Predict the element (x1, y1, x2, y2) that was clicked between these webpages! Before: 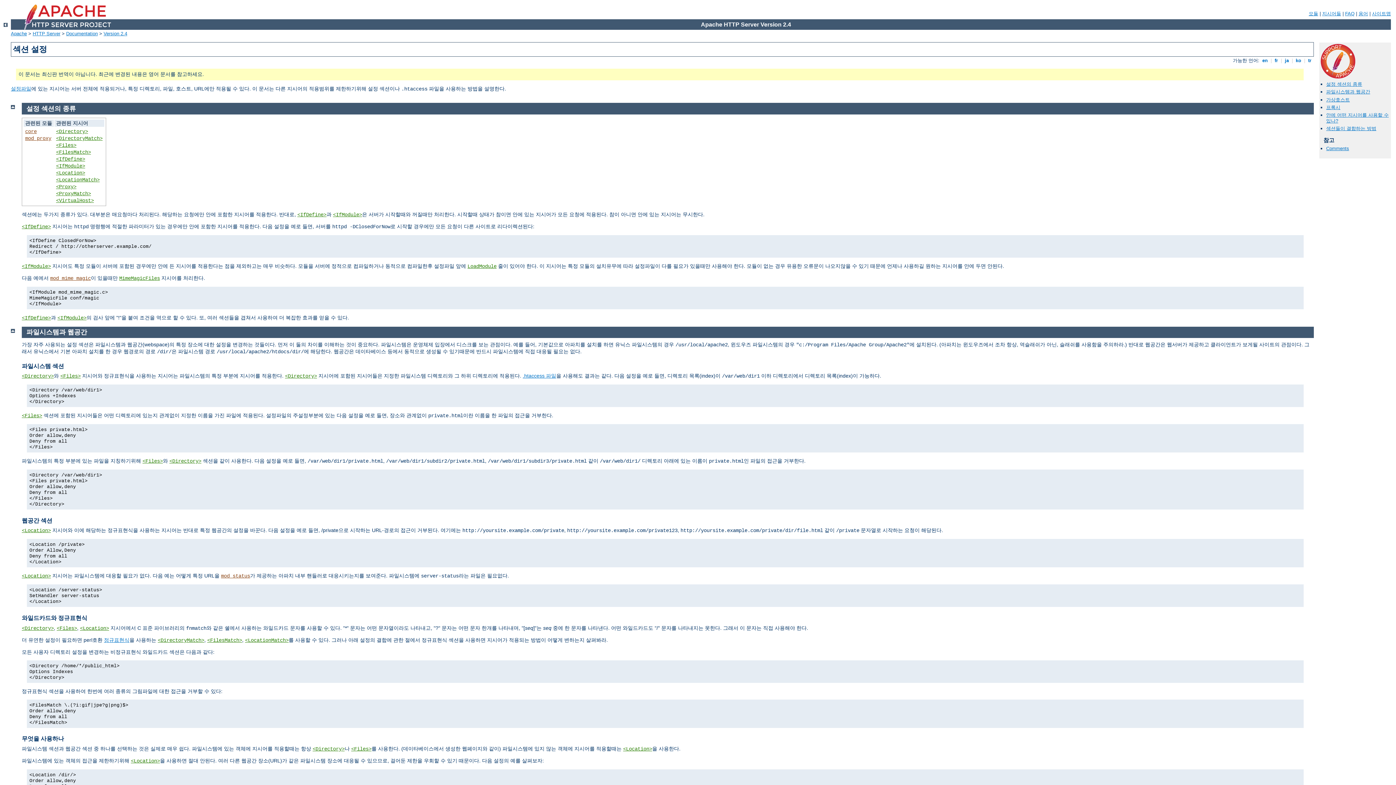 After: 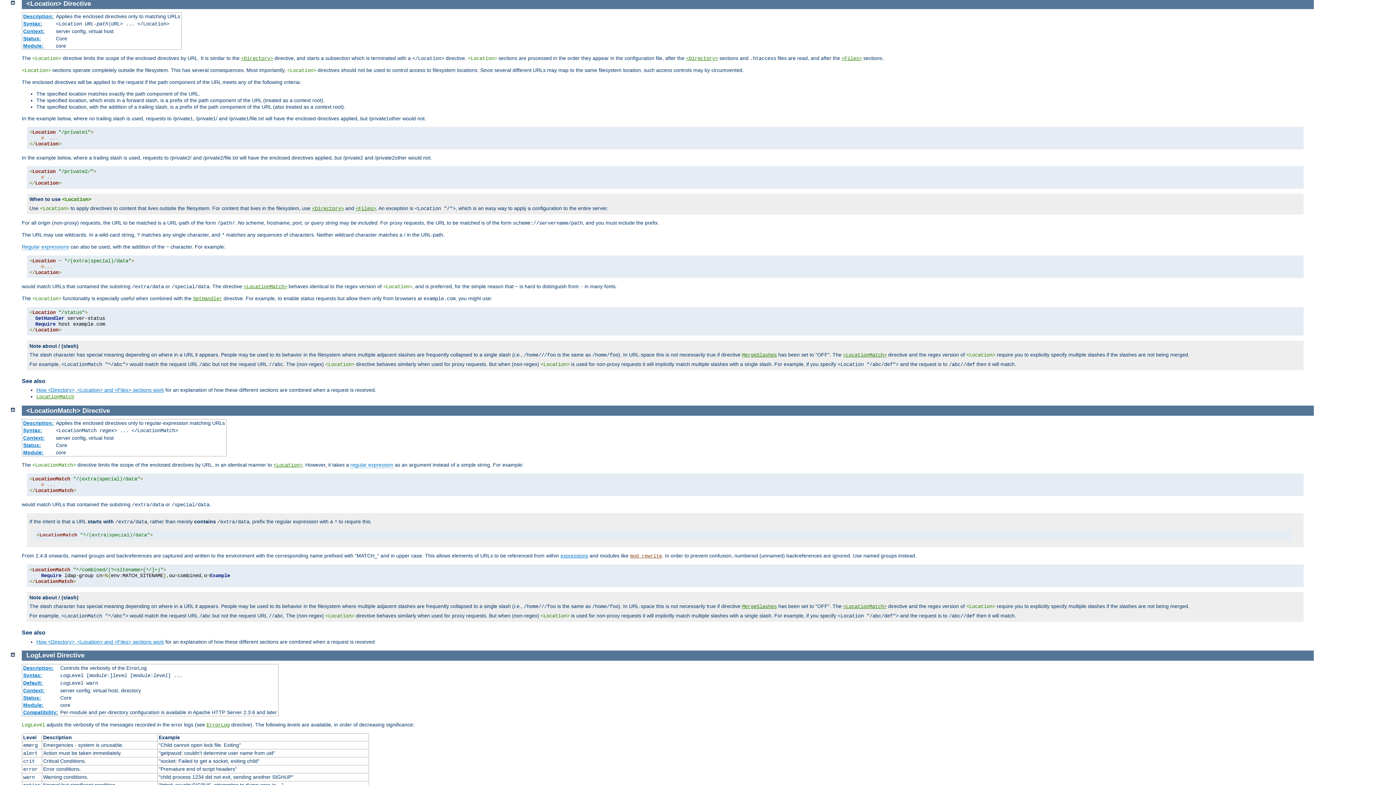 Action: label: <Location> bbox: (130, 758, 160, 764)